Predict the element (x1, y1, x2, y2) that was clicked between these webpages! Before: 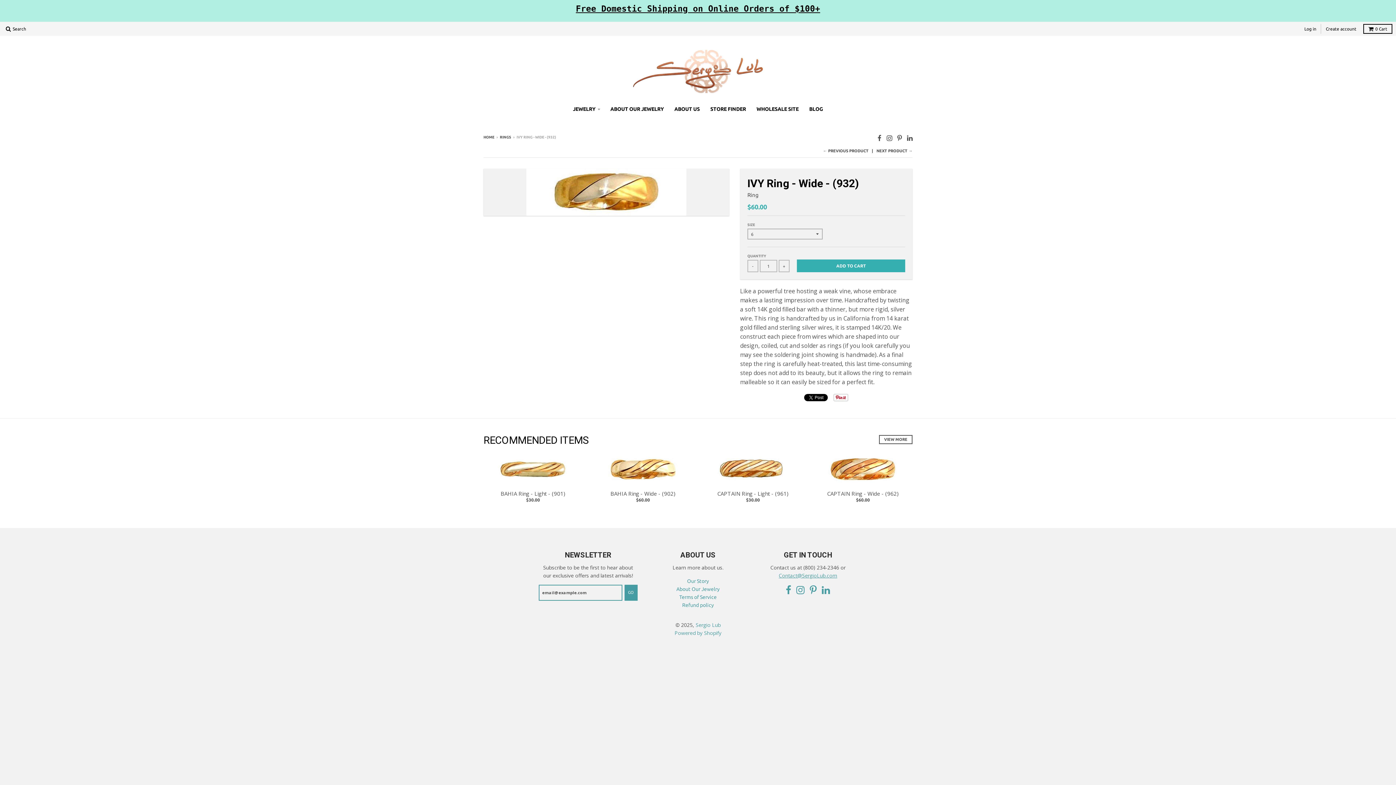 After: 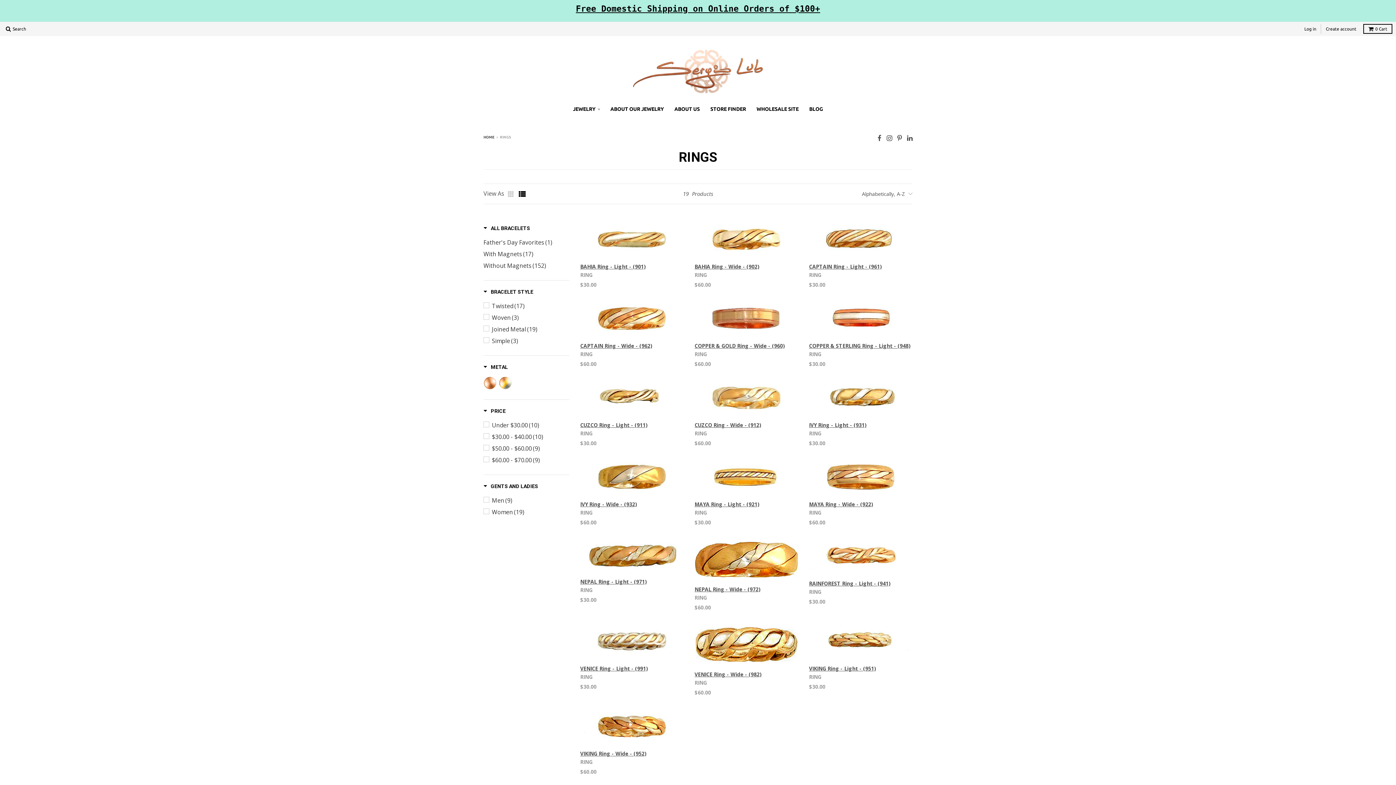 Action: bbox: (500, 135, 511, 139) label: RINGS